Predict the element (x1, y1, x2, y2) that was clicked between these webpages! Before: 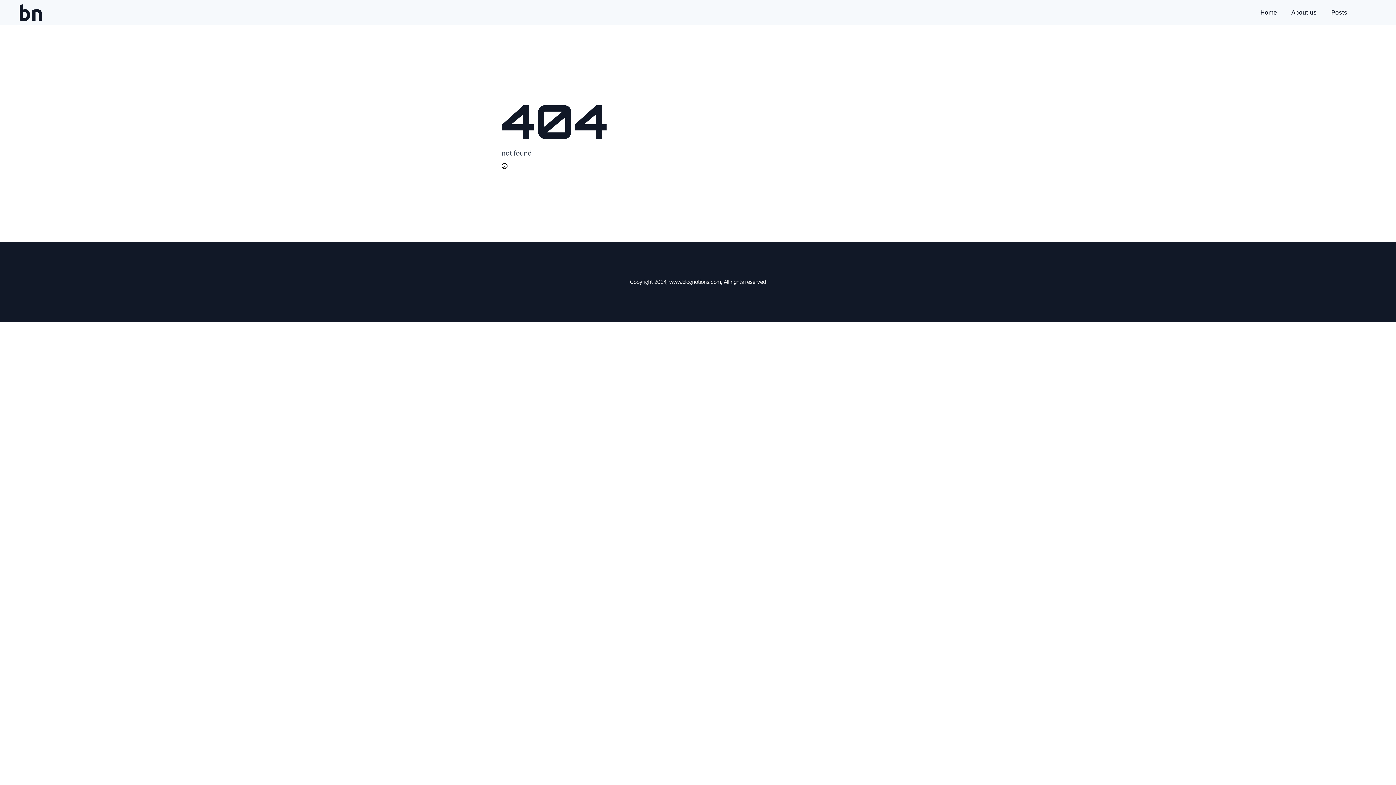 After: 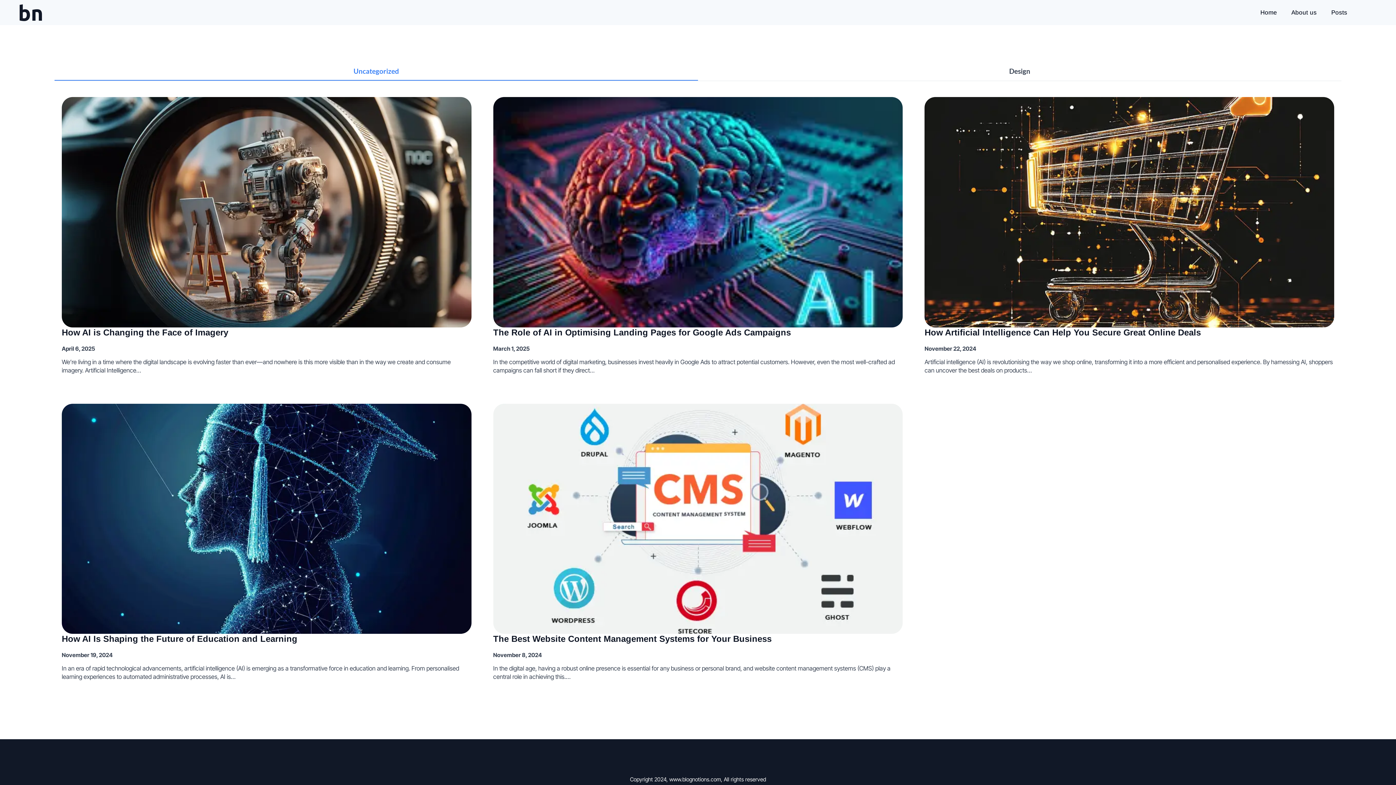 Action: label: Posts bbox: (1324, 2, 1354, 22)